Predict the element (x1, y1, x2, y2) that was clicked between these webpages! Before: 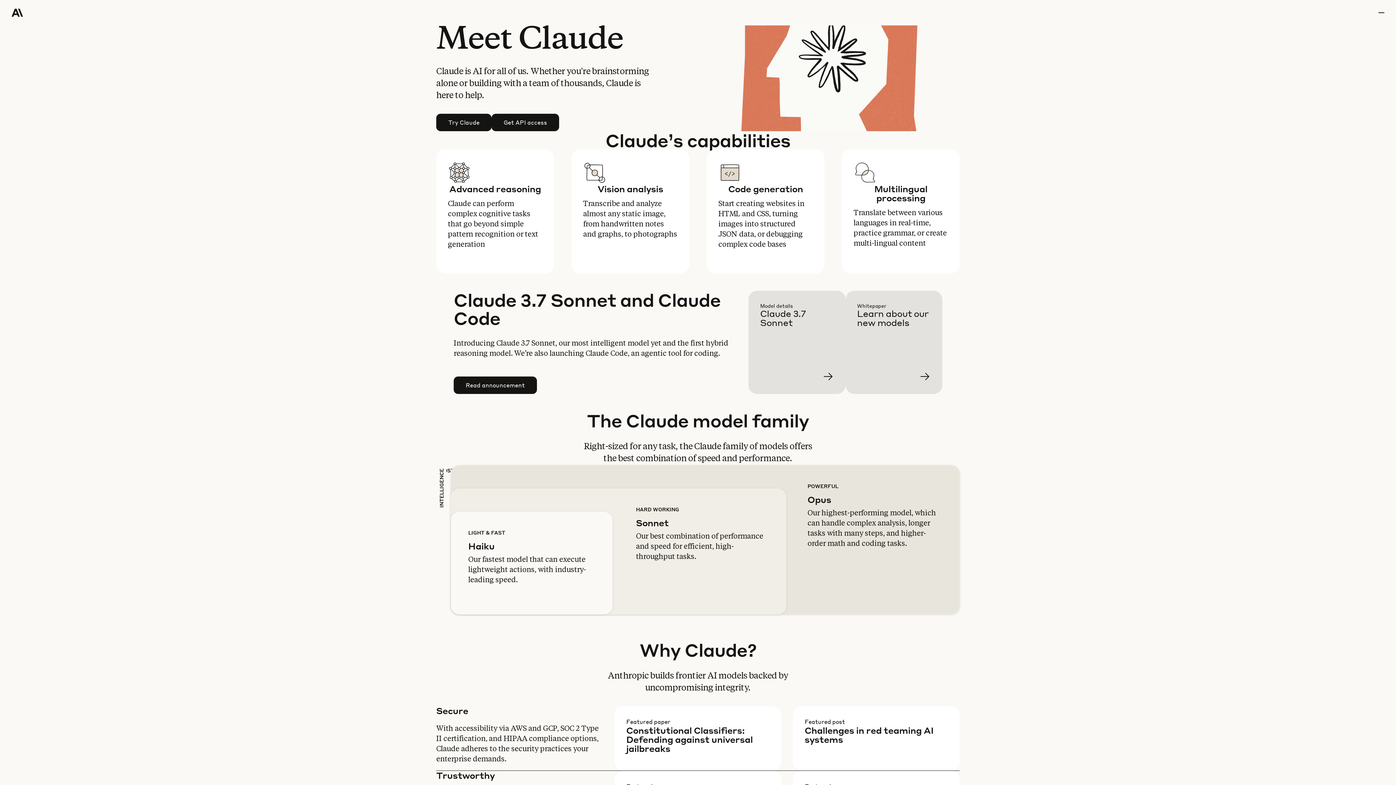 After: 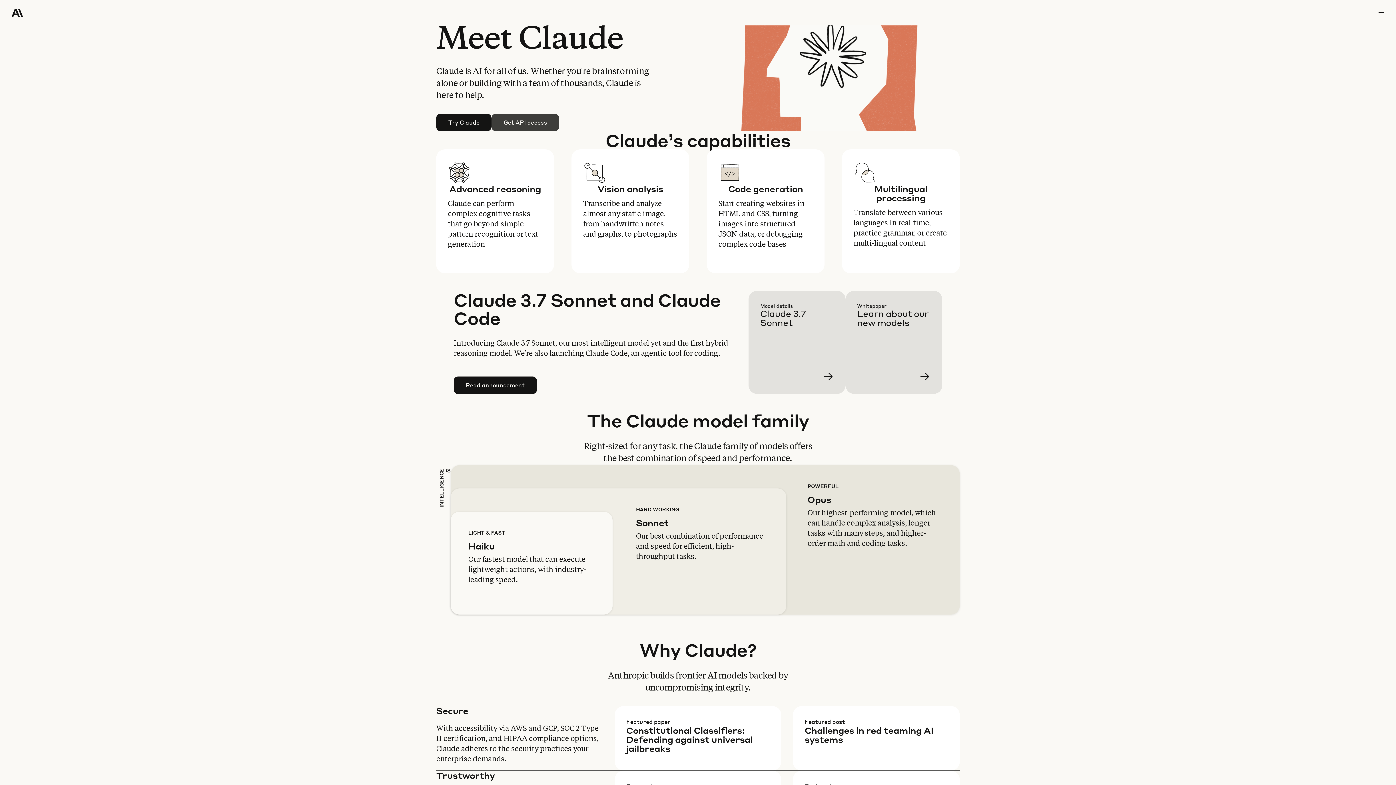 Action: bbox: (492, 114, 558, 130) label: Get API access